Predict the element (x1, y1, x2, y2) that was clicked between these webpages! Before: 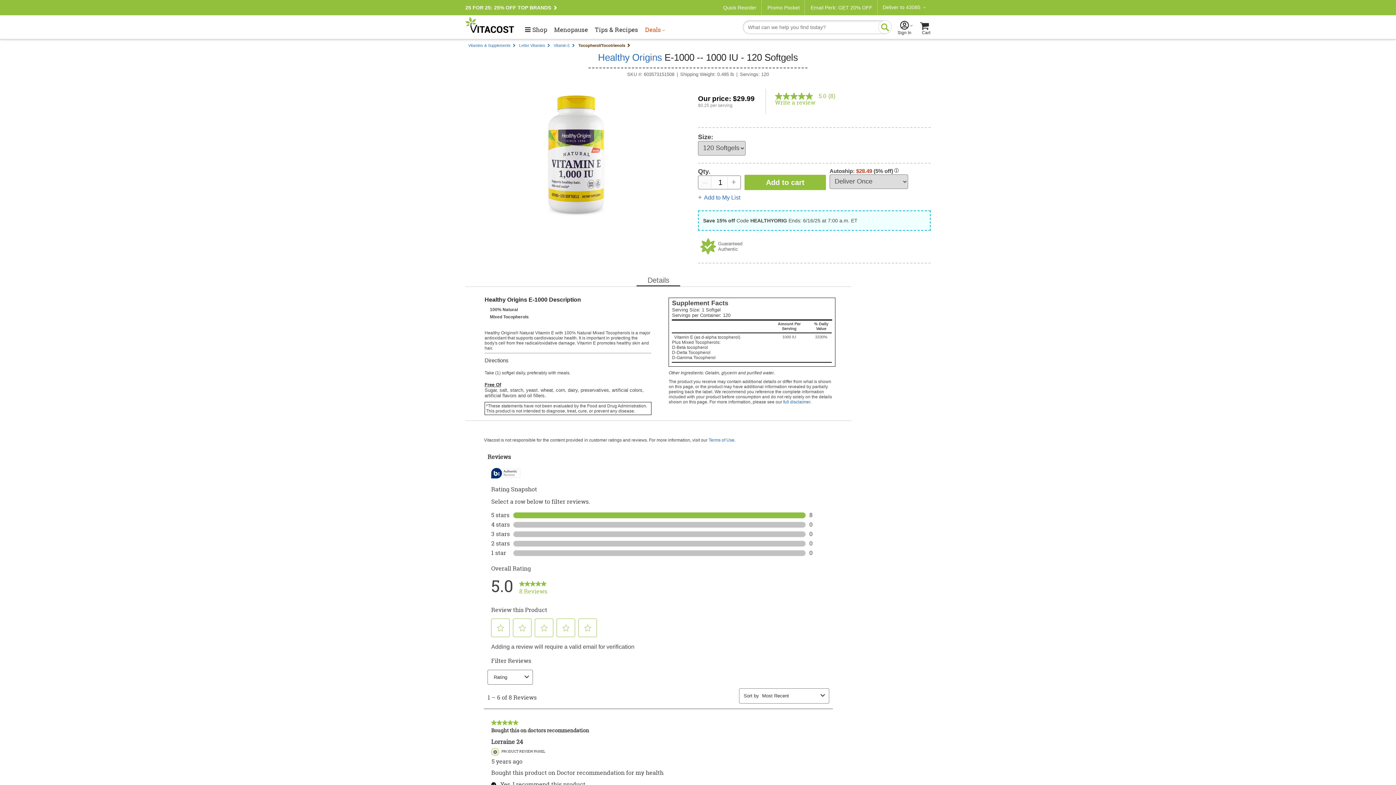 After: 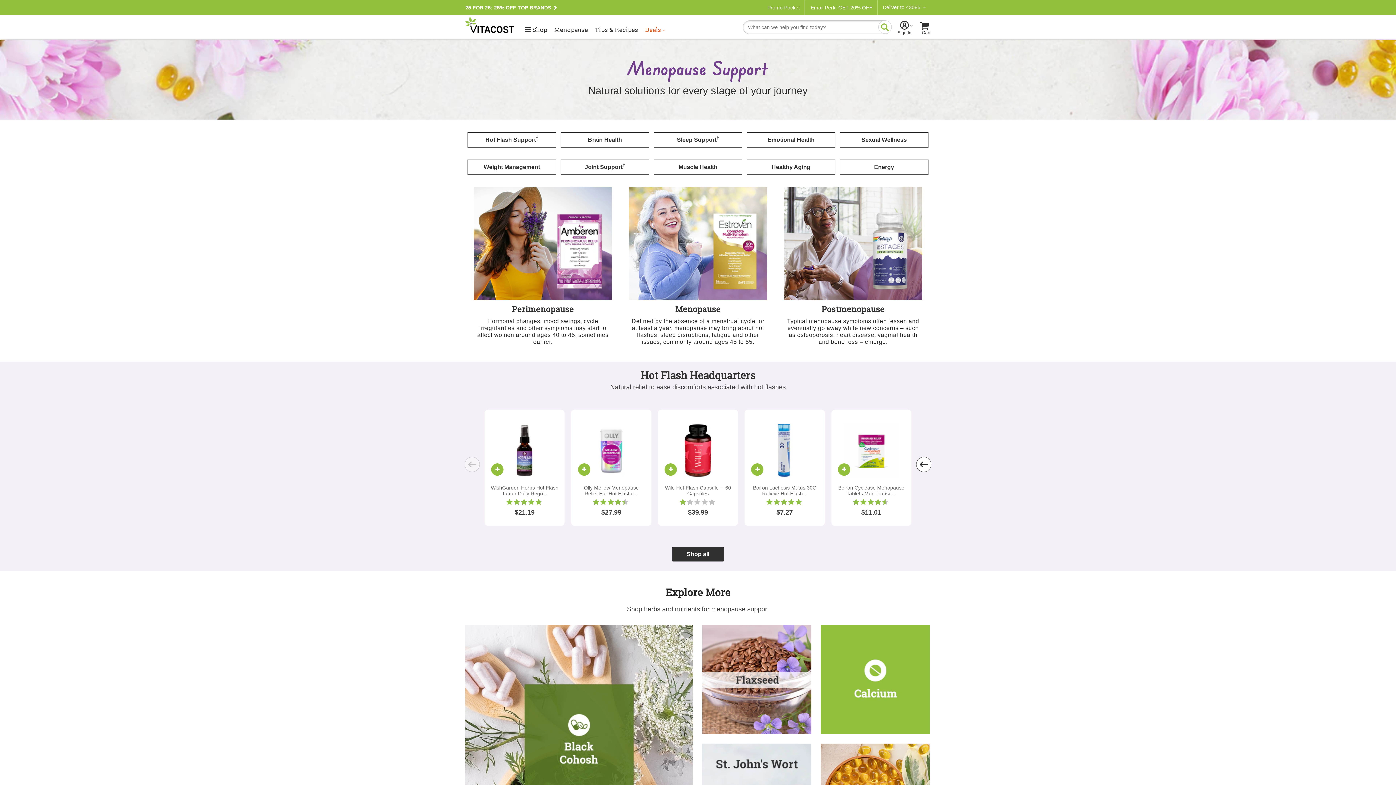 Action: label: Menopause bbox: (554, 26, 588, 33)